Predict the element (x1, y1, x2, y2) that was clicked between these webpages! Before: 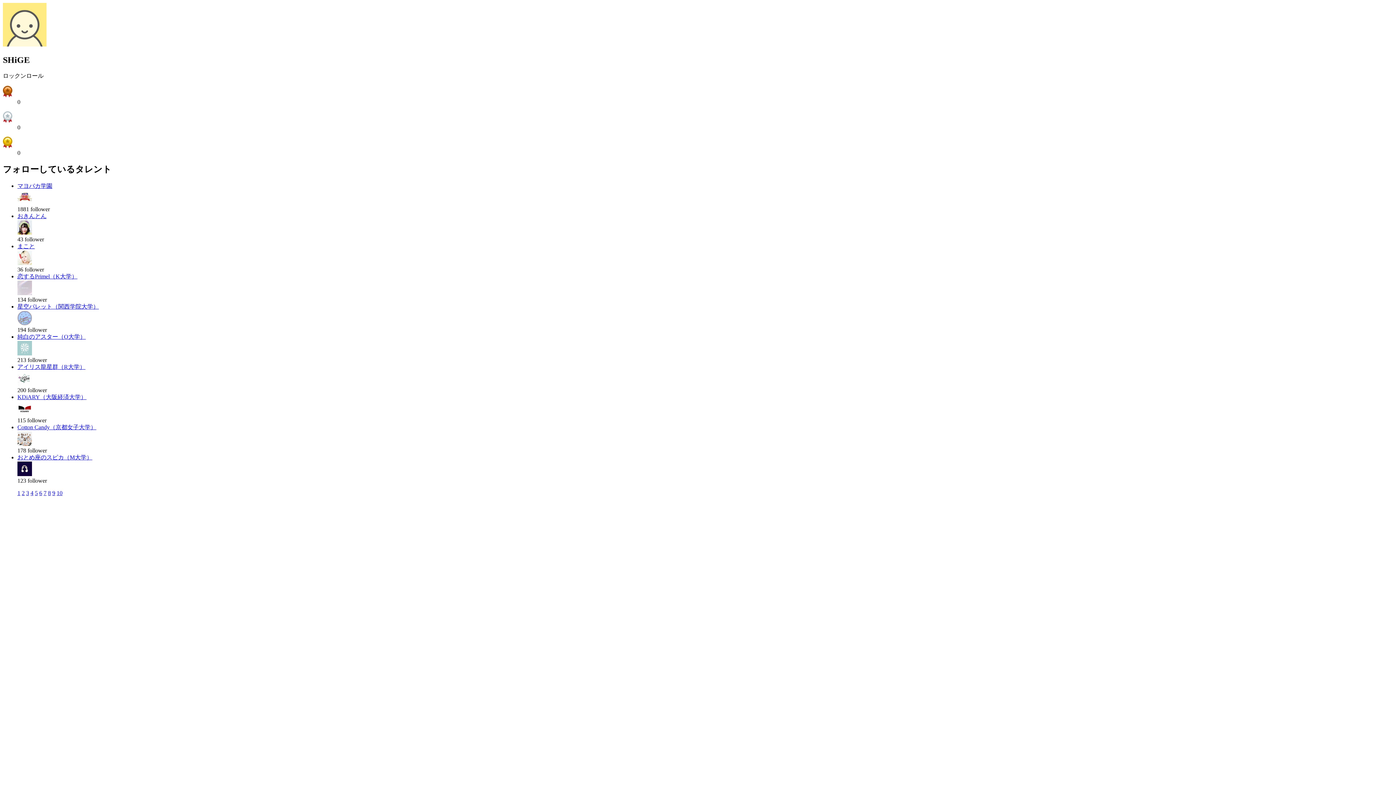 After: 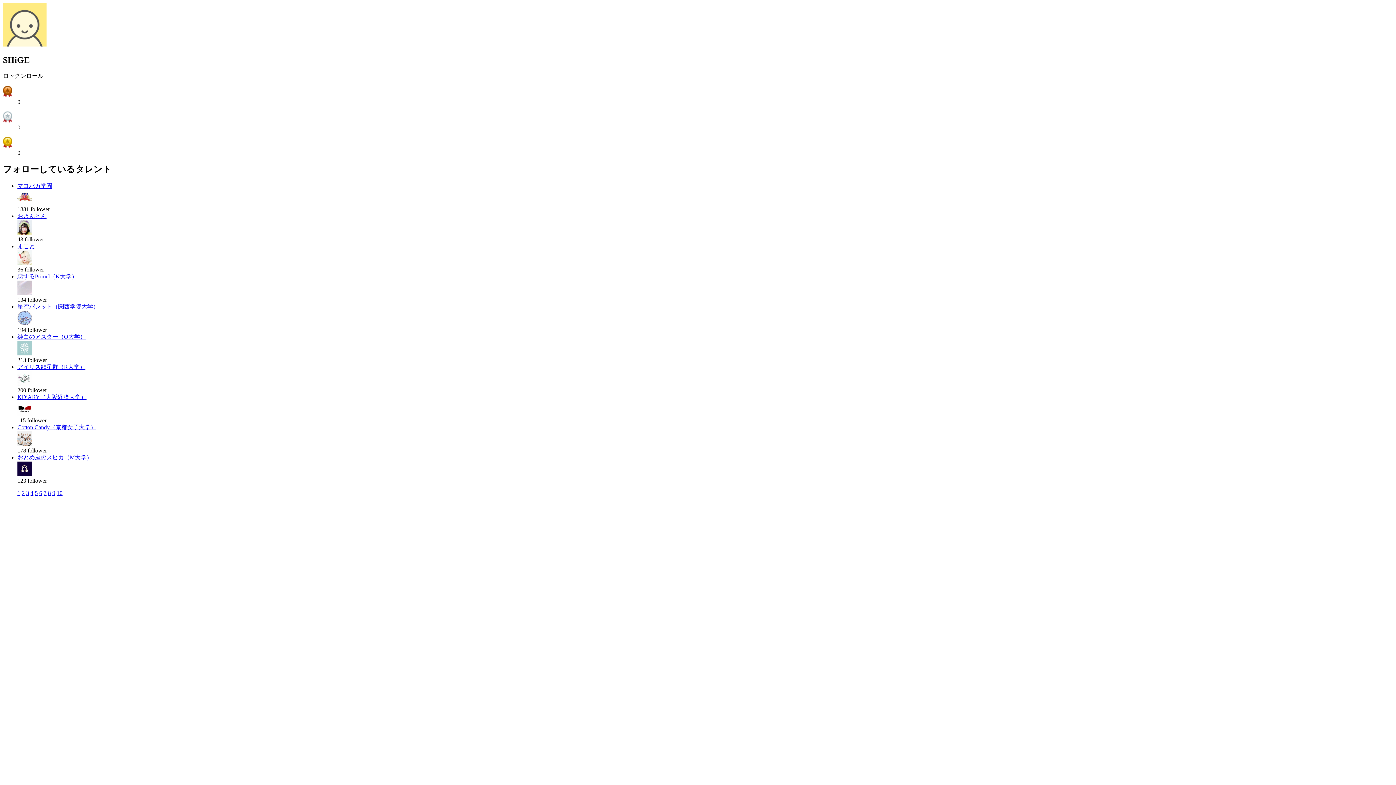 Action: bbox: (17, 380, 32, 386)